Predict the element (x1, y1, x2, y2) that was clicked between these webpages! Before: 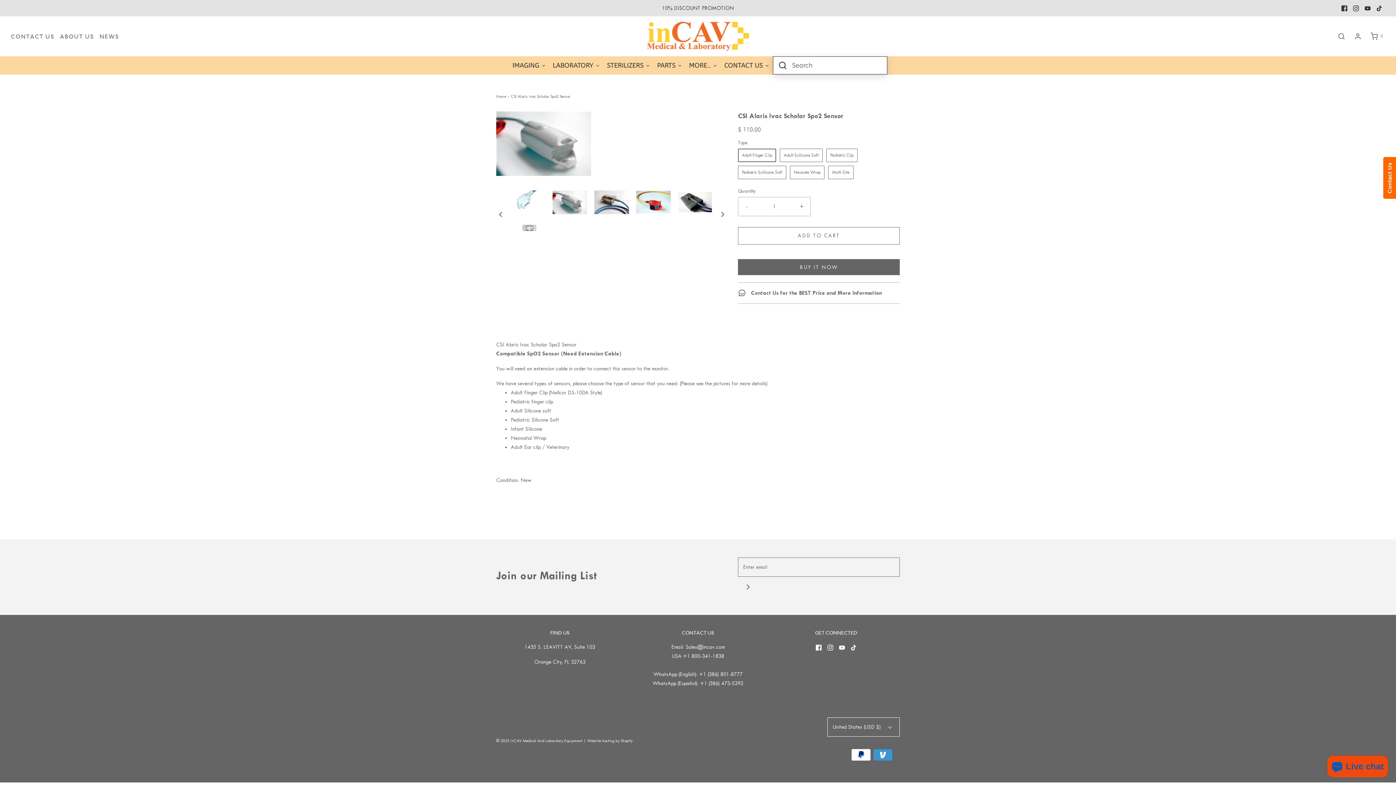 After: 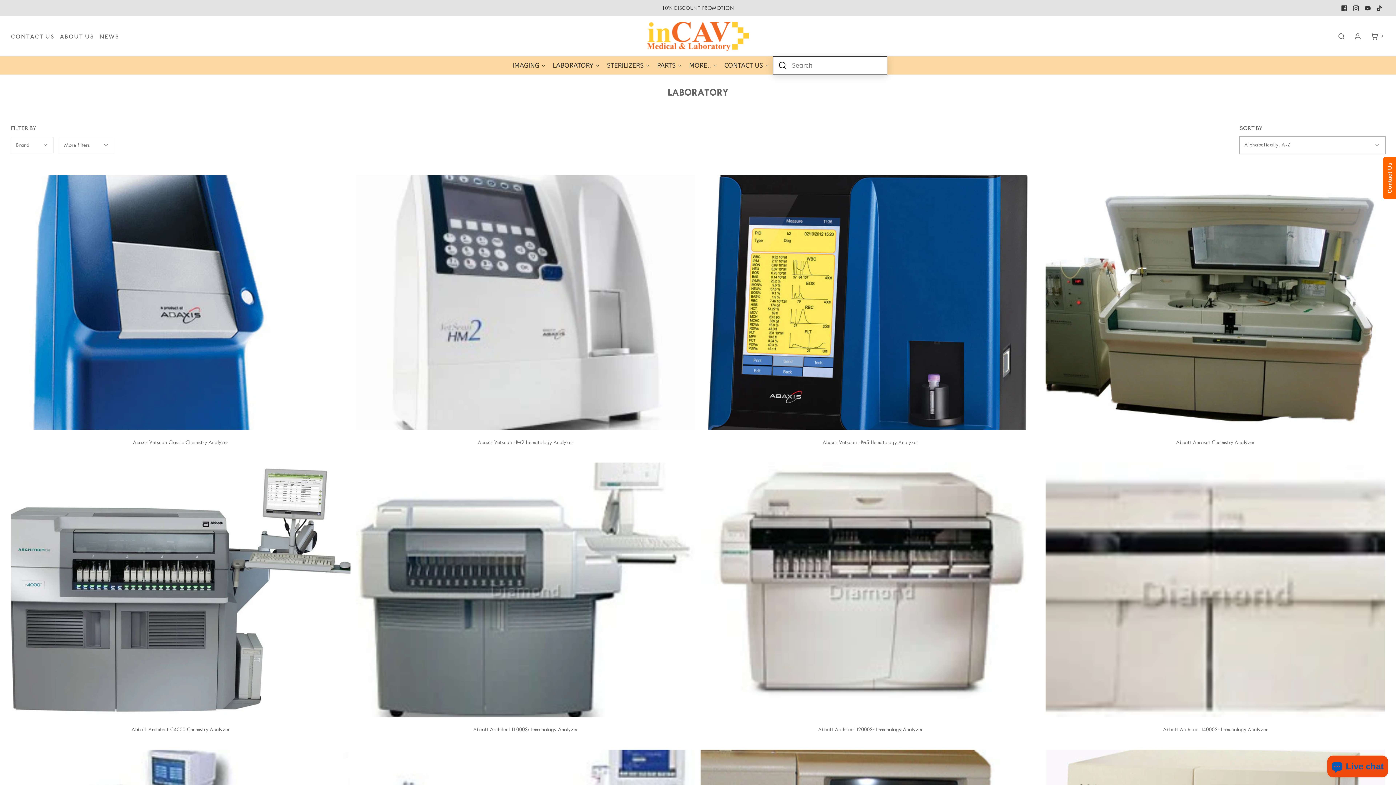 Action: label: LABORATORY bbox: (549, 56, 603, 74)